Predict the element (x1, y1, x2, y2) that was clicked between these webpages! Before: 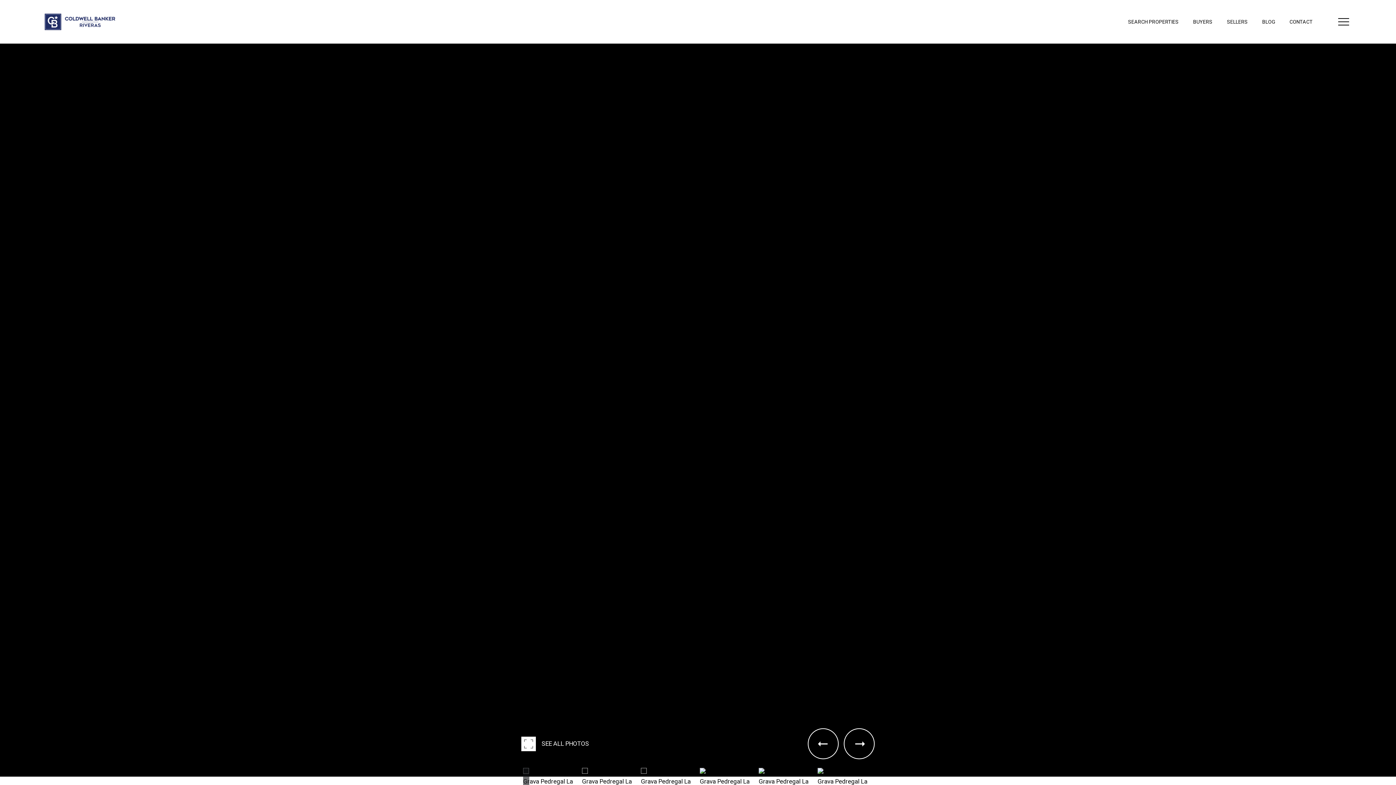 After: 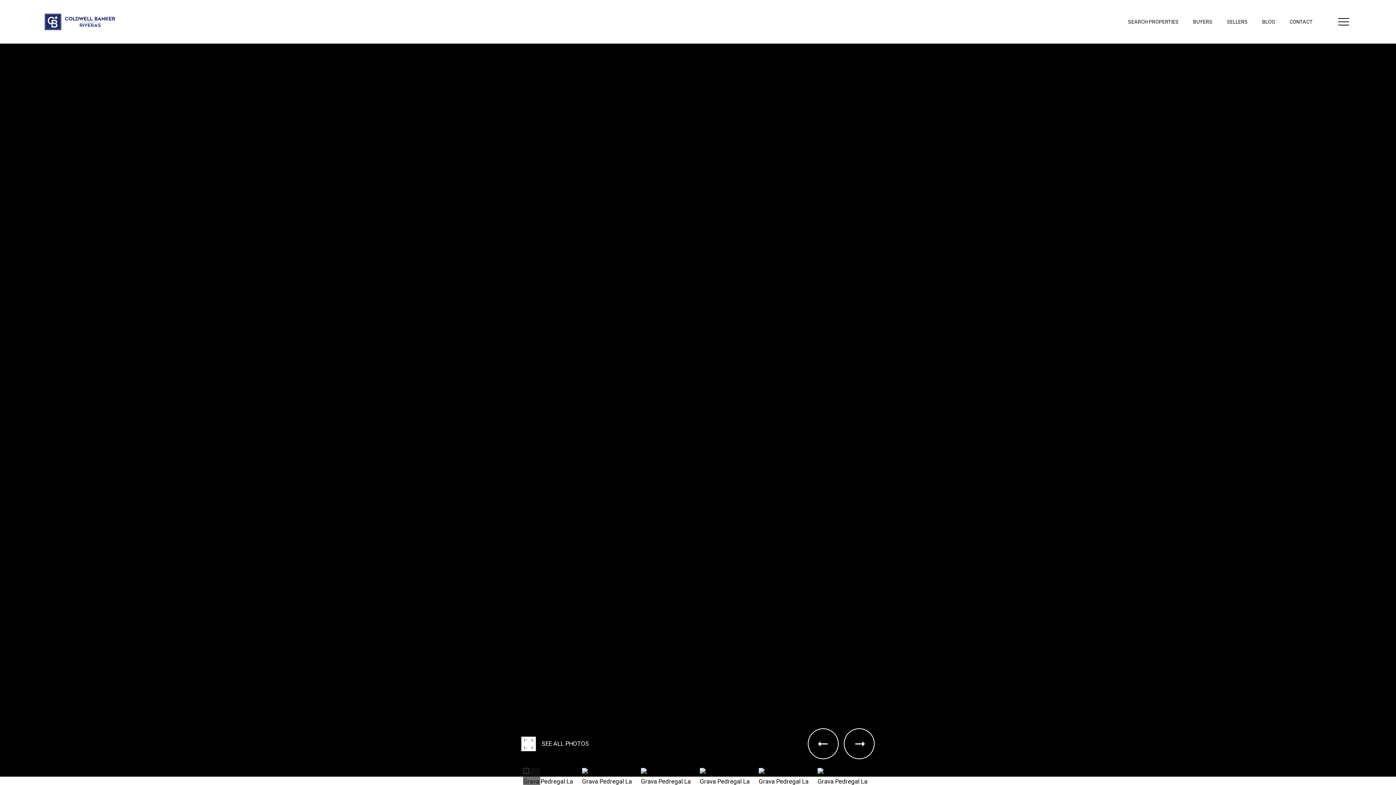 Action: bbox: (0, 783, 4, 784) label: Next